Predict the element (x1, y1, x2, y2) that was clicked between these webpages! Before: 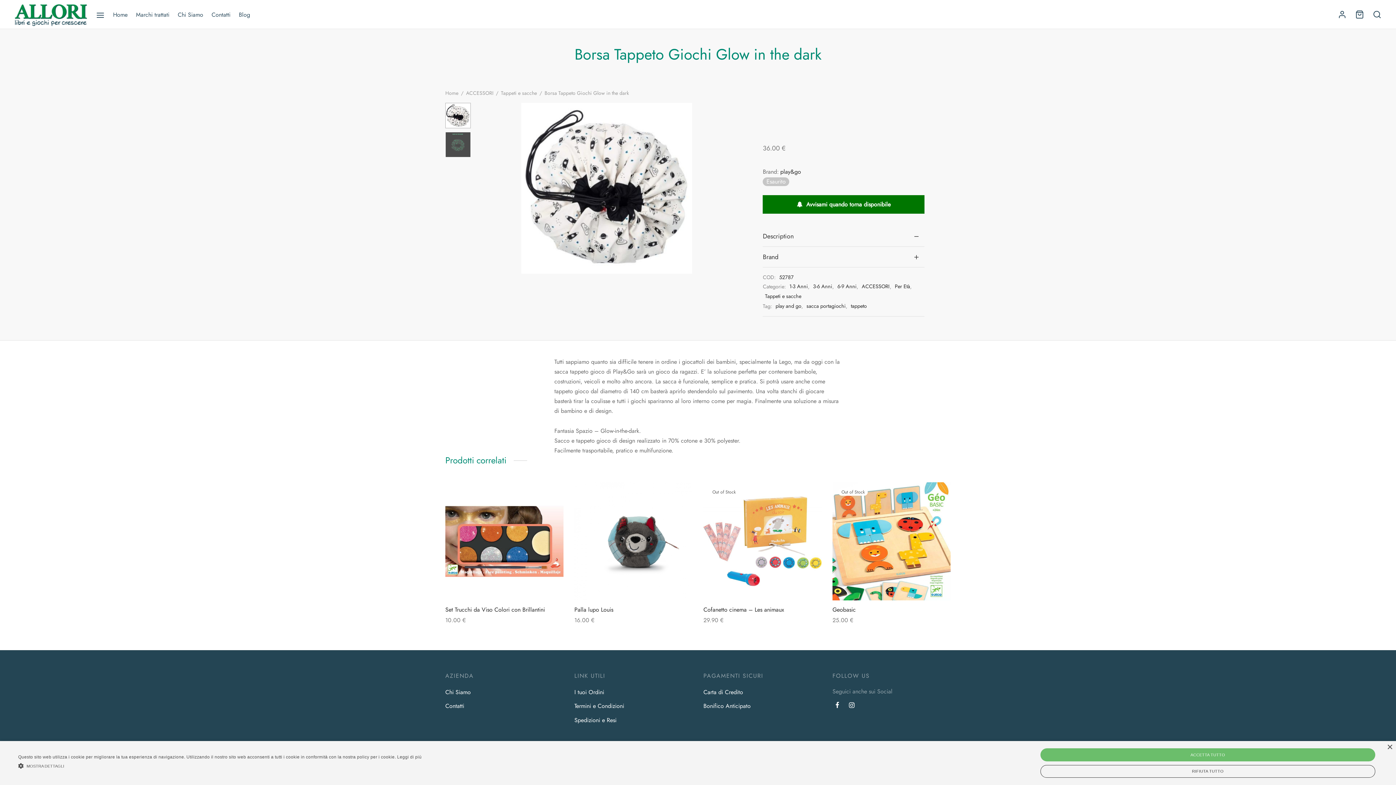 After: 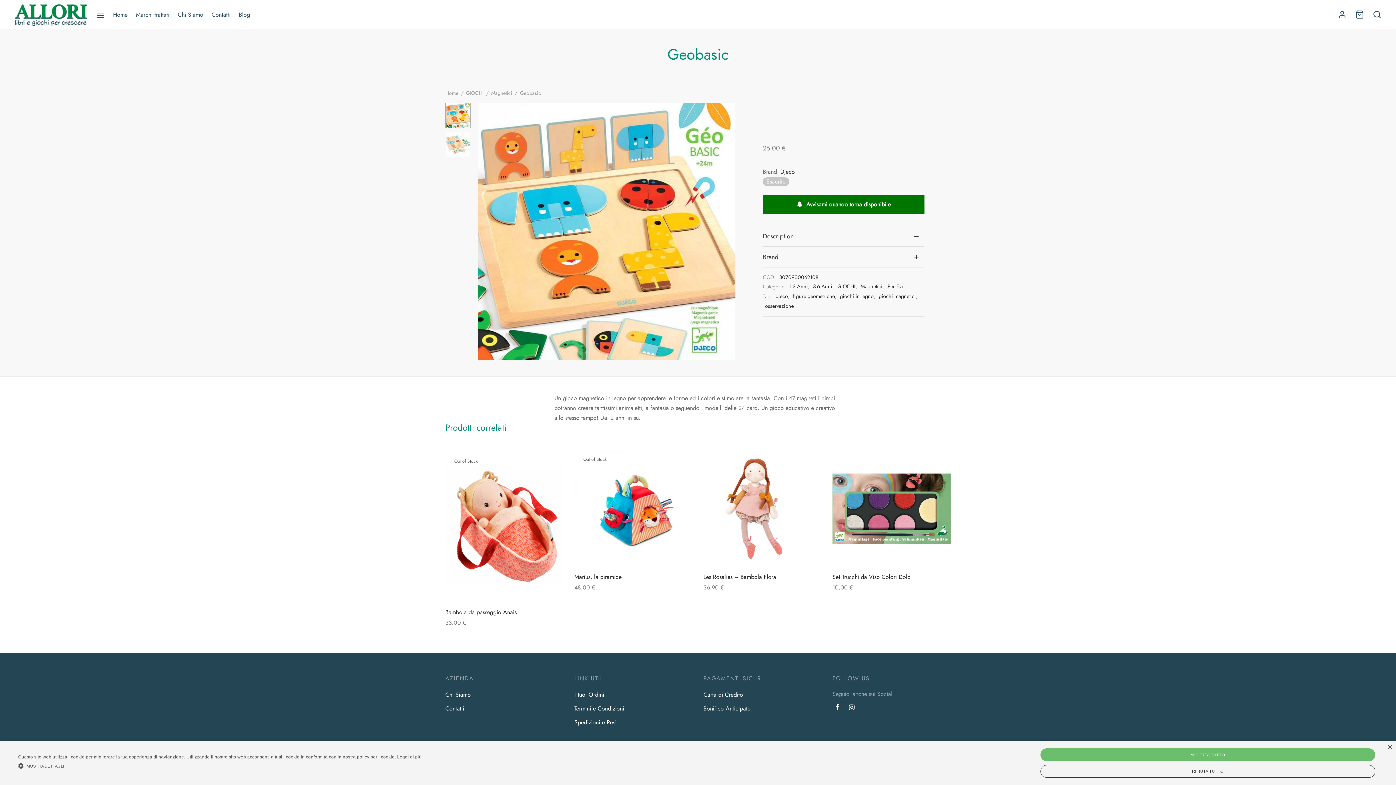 Action: label: Leggi di più su "Geobasic" bbox: (867, 575, 916, 592)